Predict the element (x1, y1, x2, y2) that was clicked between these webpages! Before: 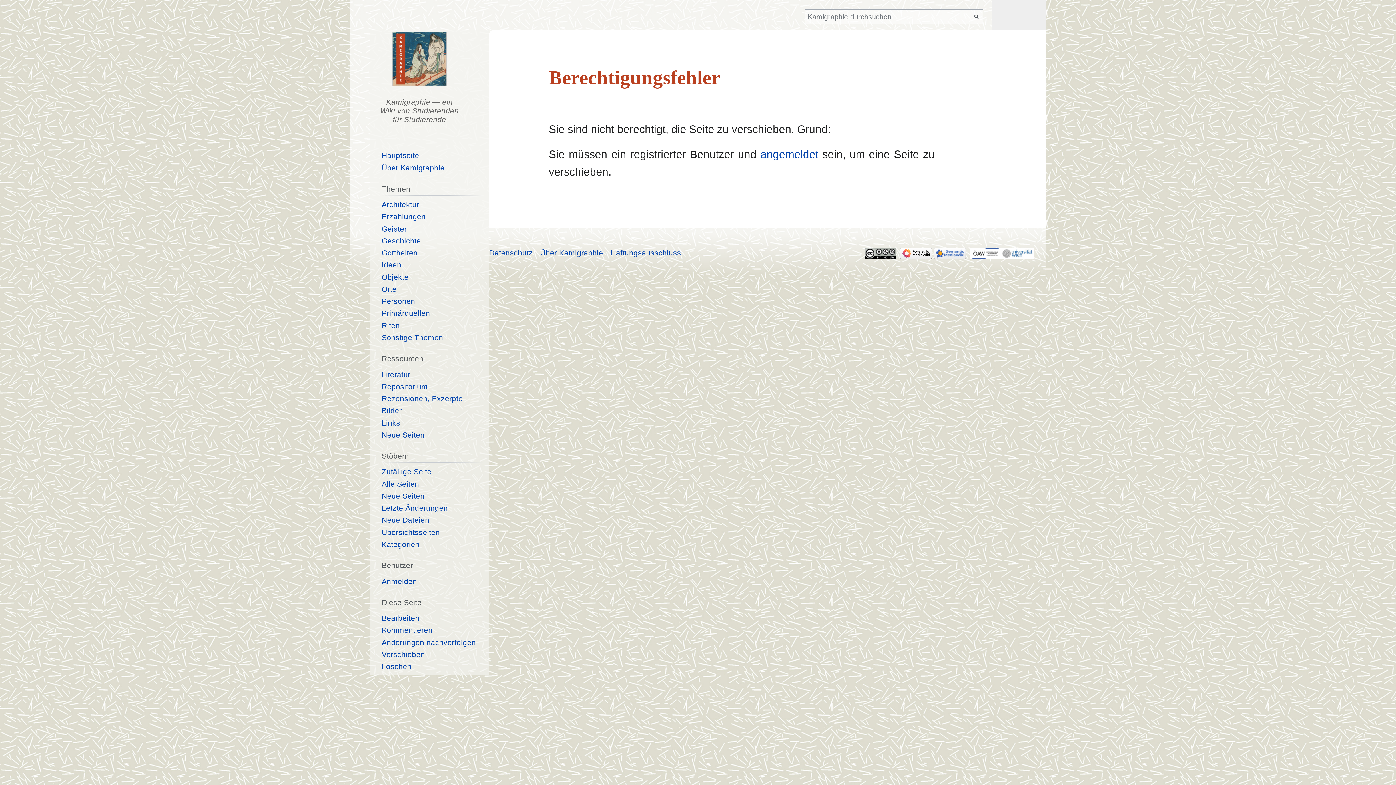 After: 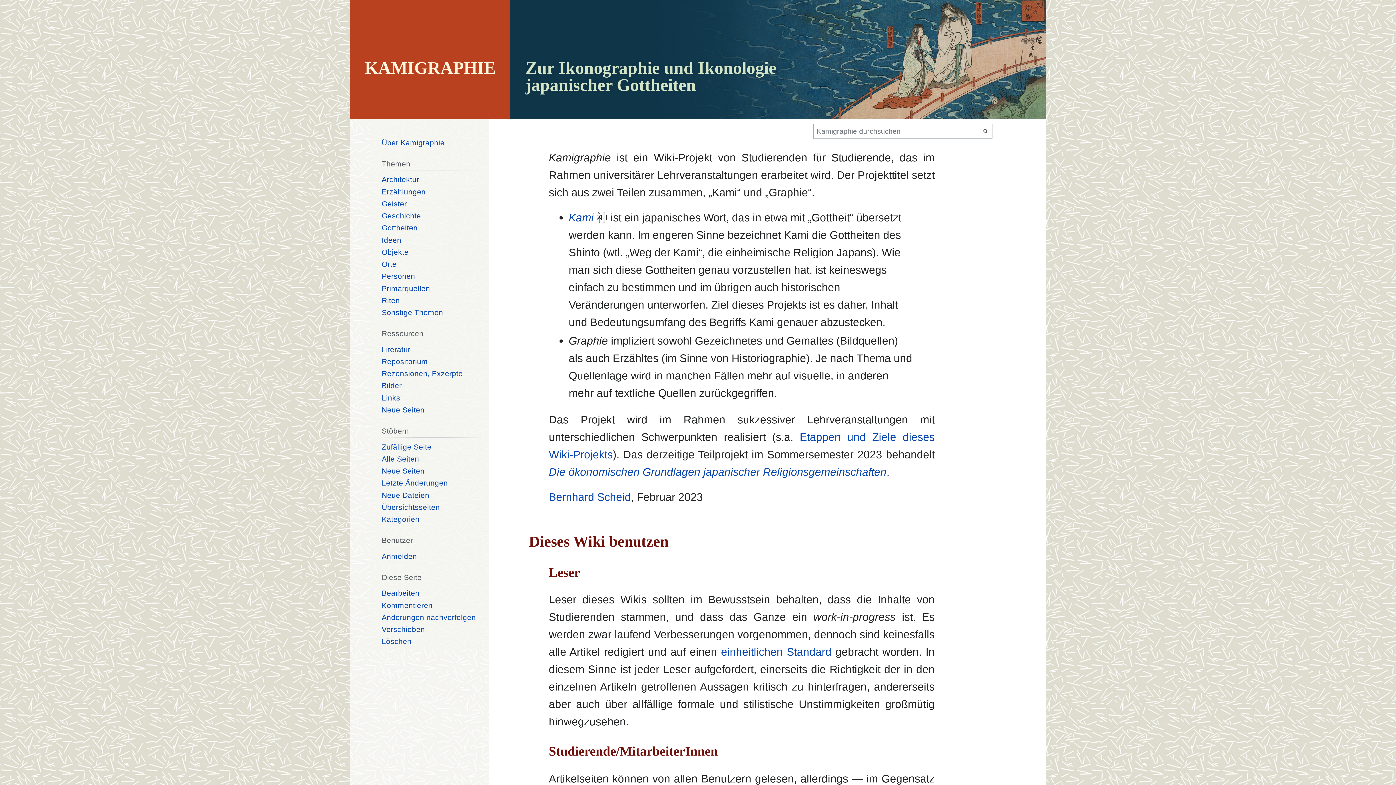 Action: label: Hauptseite bbox: (381, 151, 419, 159)